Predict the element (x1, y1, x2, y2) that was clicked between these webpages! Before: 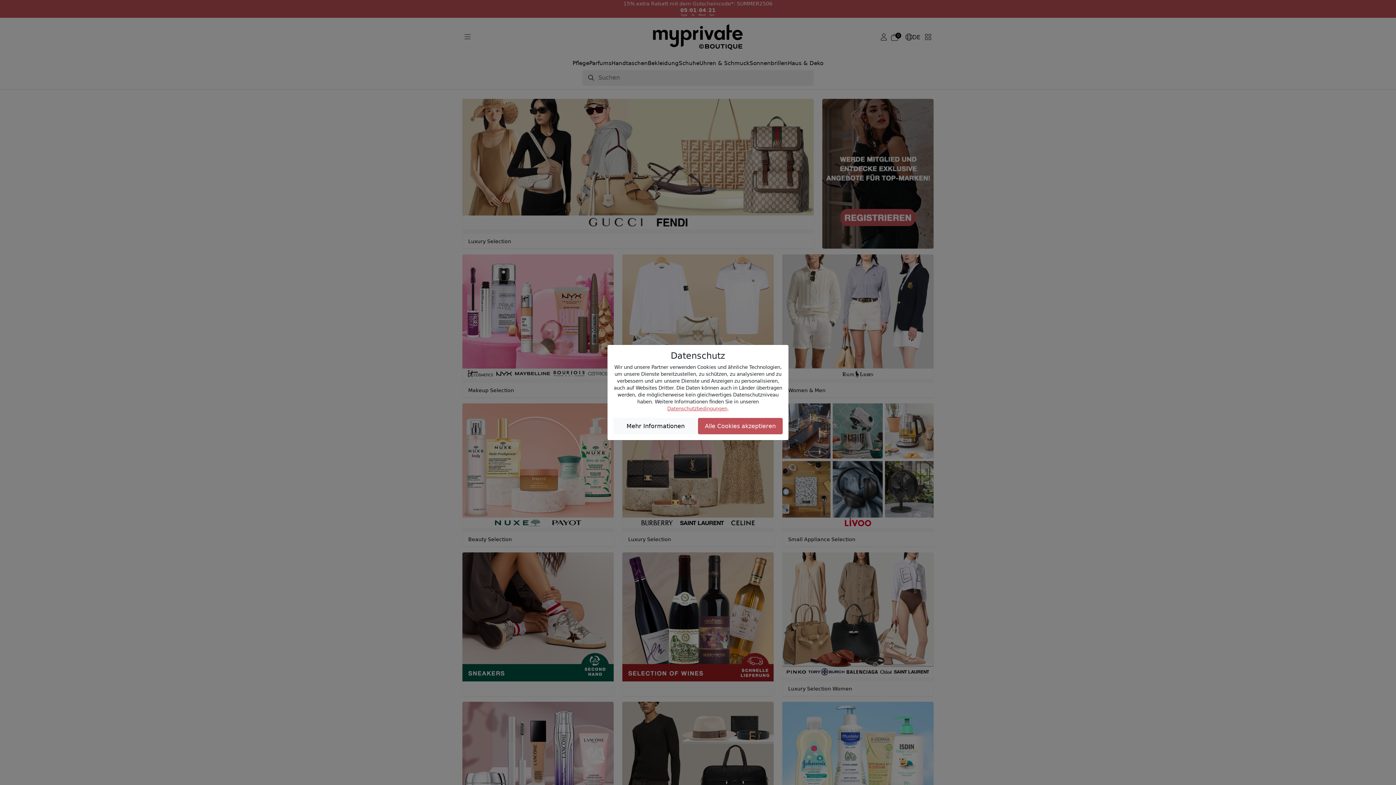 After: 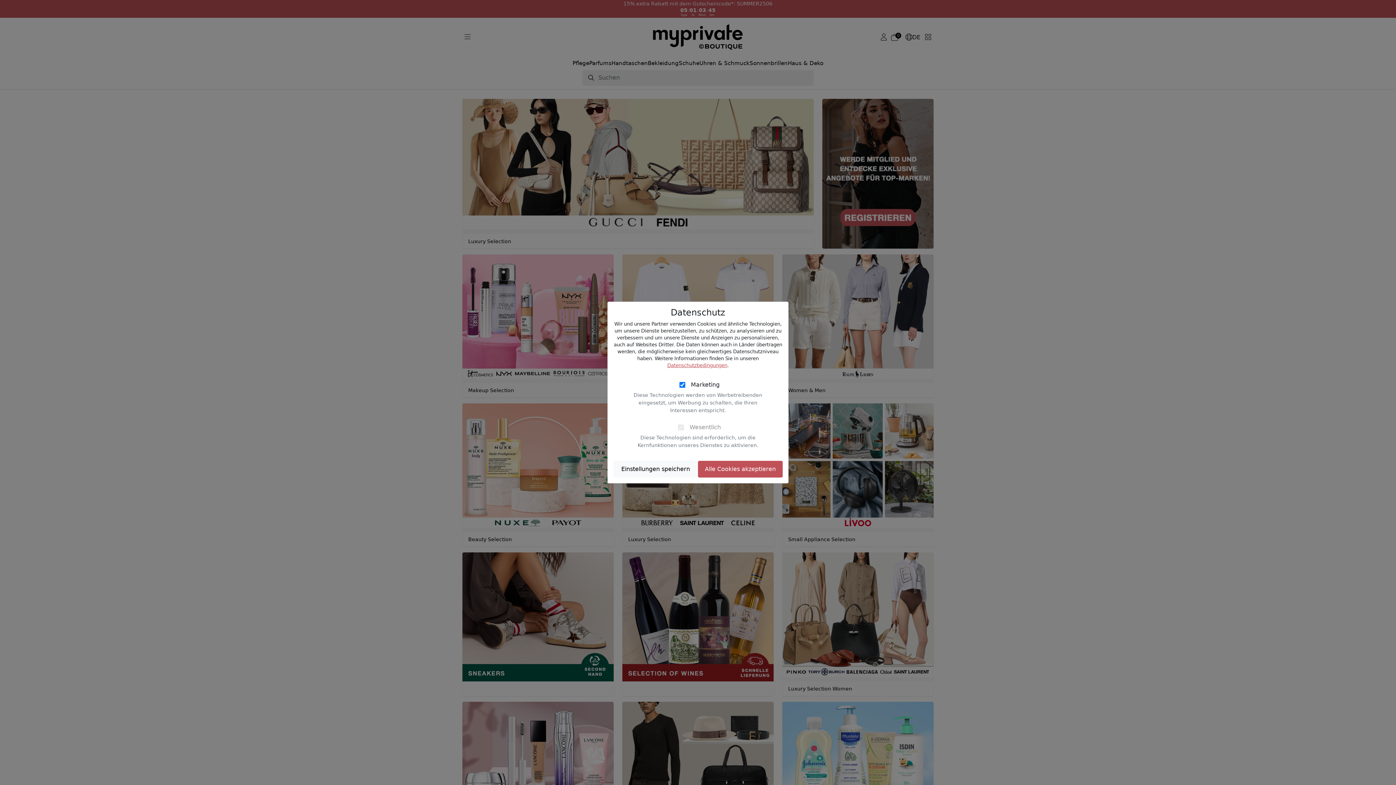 Action: bbox: (613, 418, 698, 434) label: Mehr Informationen